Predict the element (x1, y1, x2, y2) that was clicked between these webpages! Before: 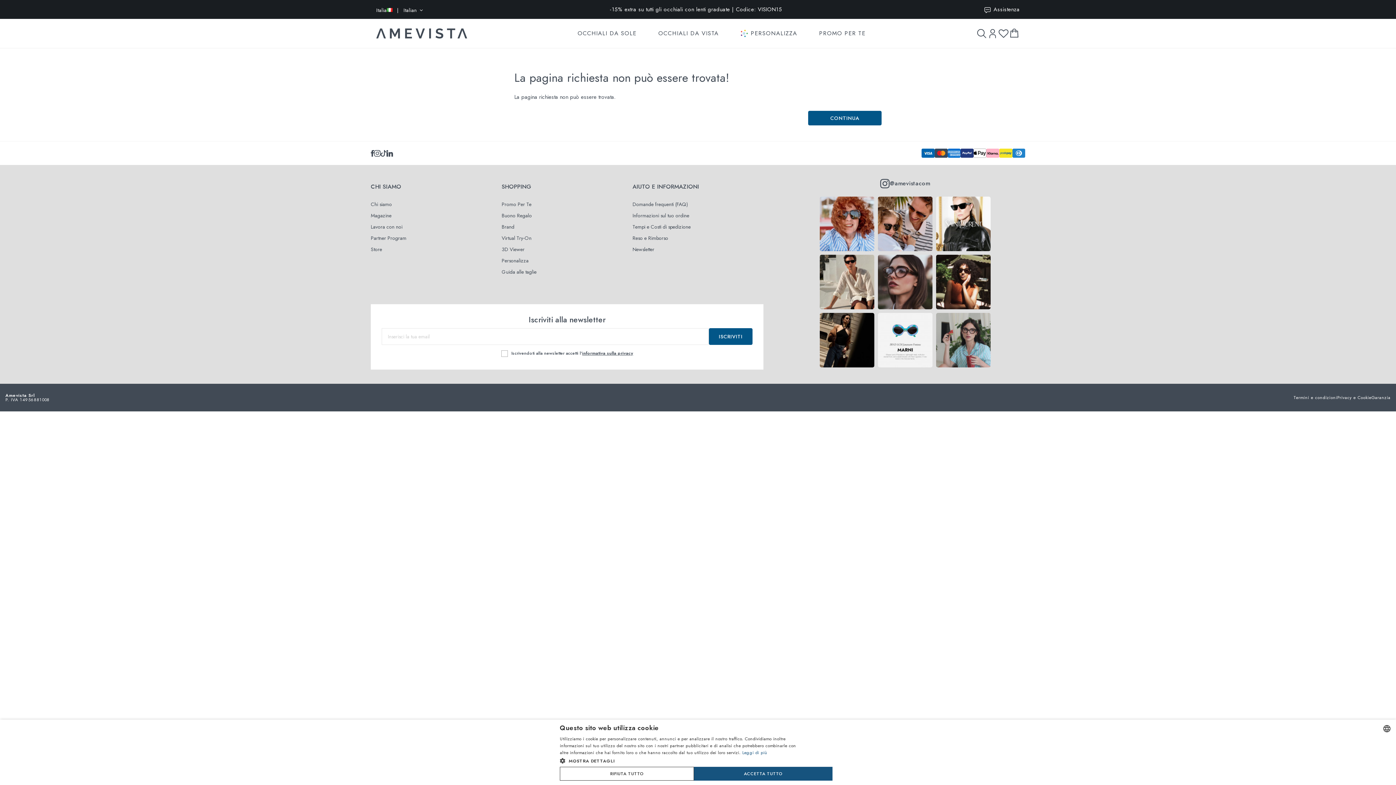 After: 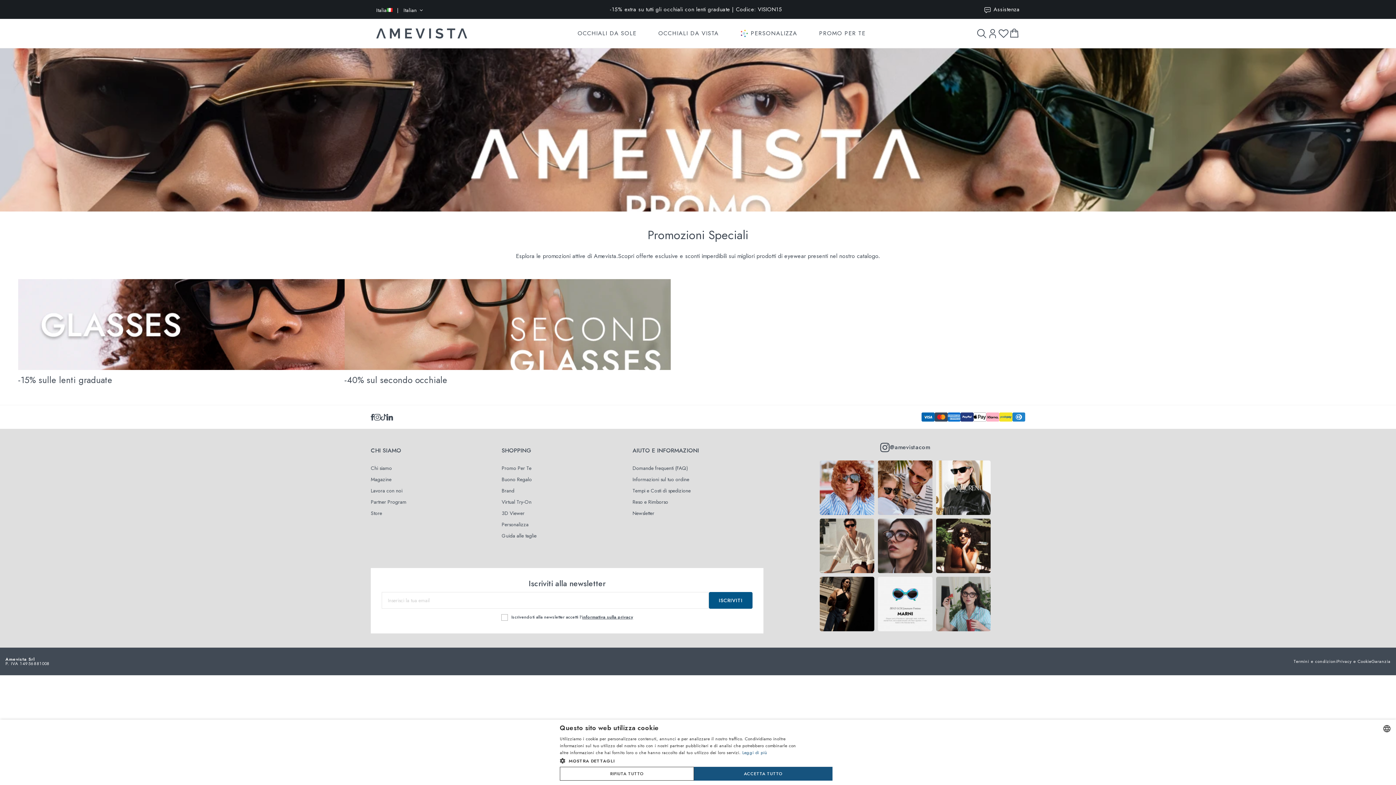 Action: bbox: (501, 200, 531, 208) label: Promo Per Te